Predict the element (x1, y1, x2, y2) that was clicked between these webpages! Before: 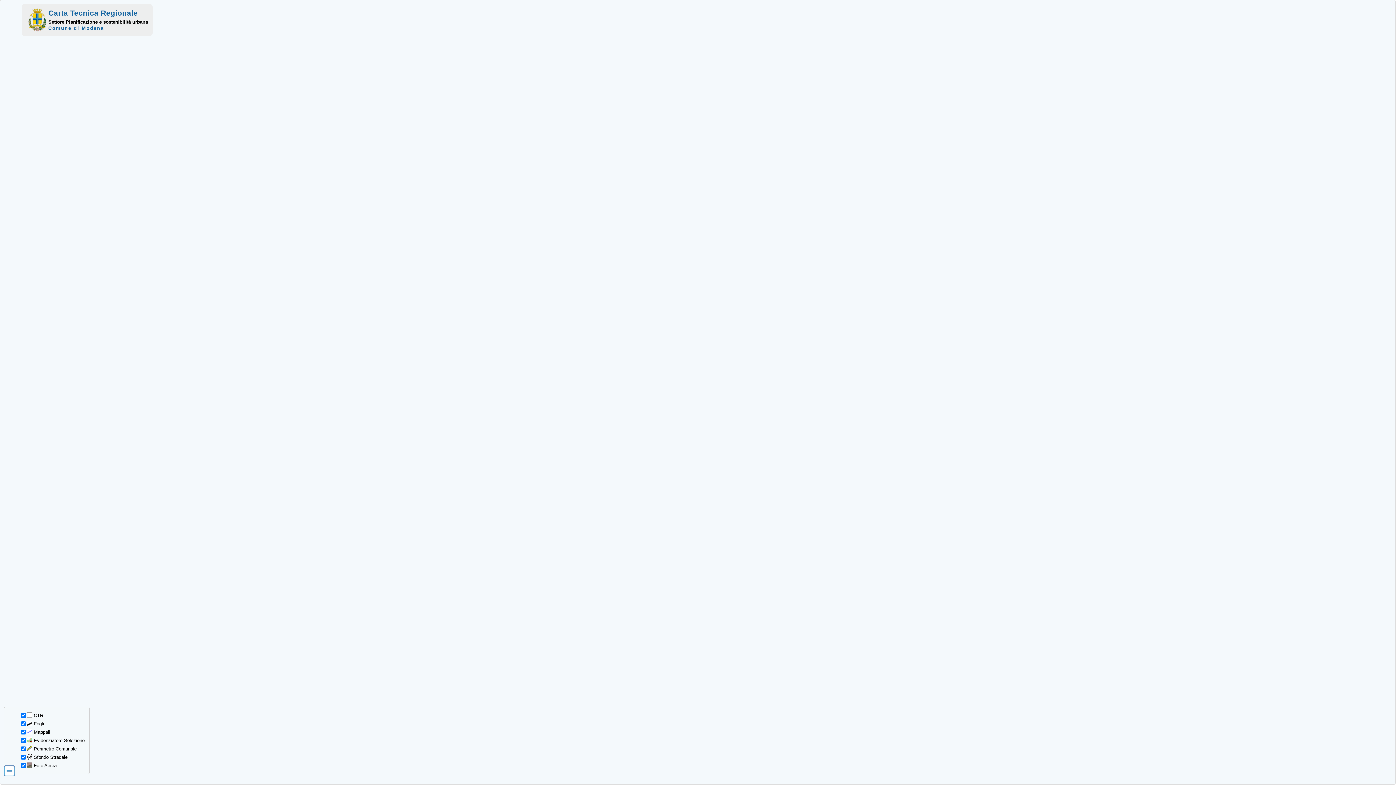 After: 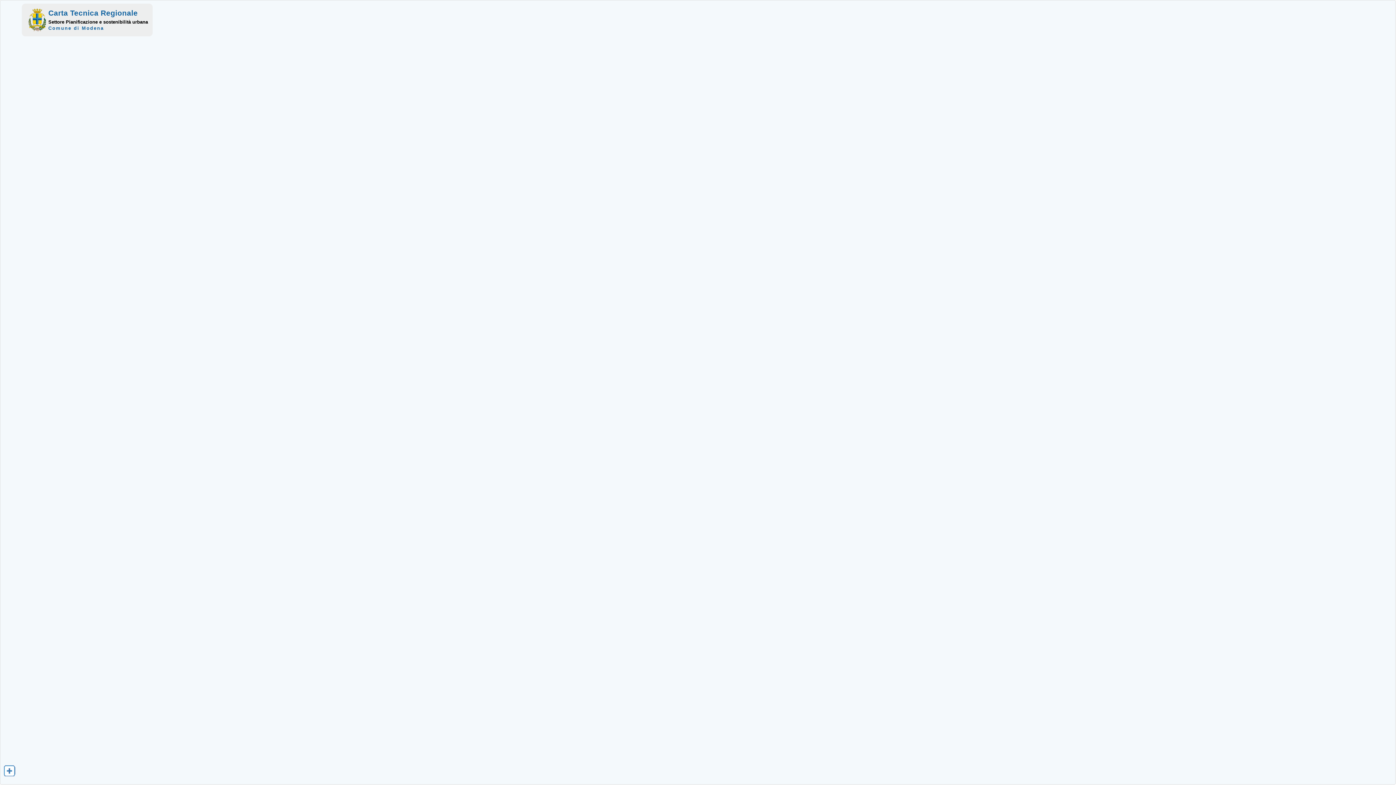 Action: bbox: (3, 771, 15, 777)